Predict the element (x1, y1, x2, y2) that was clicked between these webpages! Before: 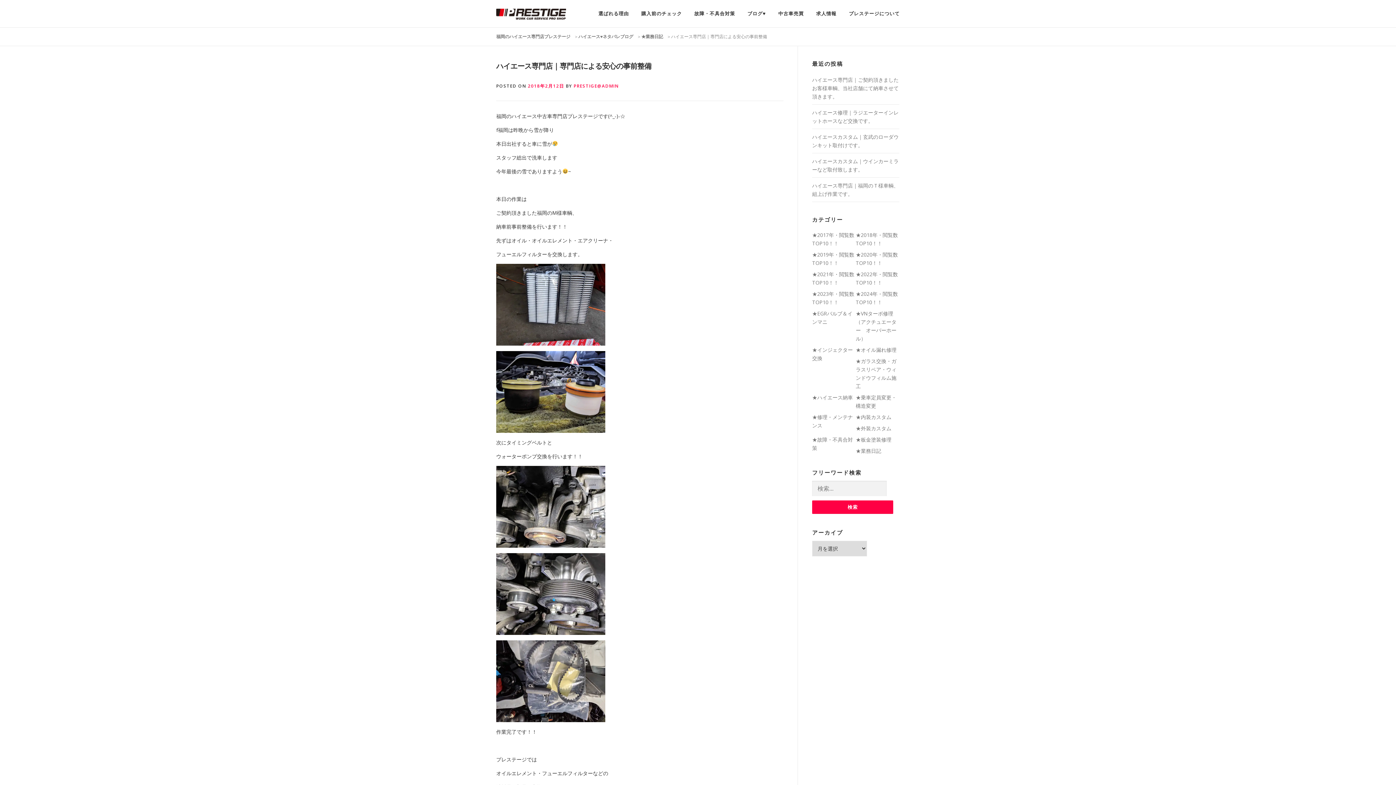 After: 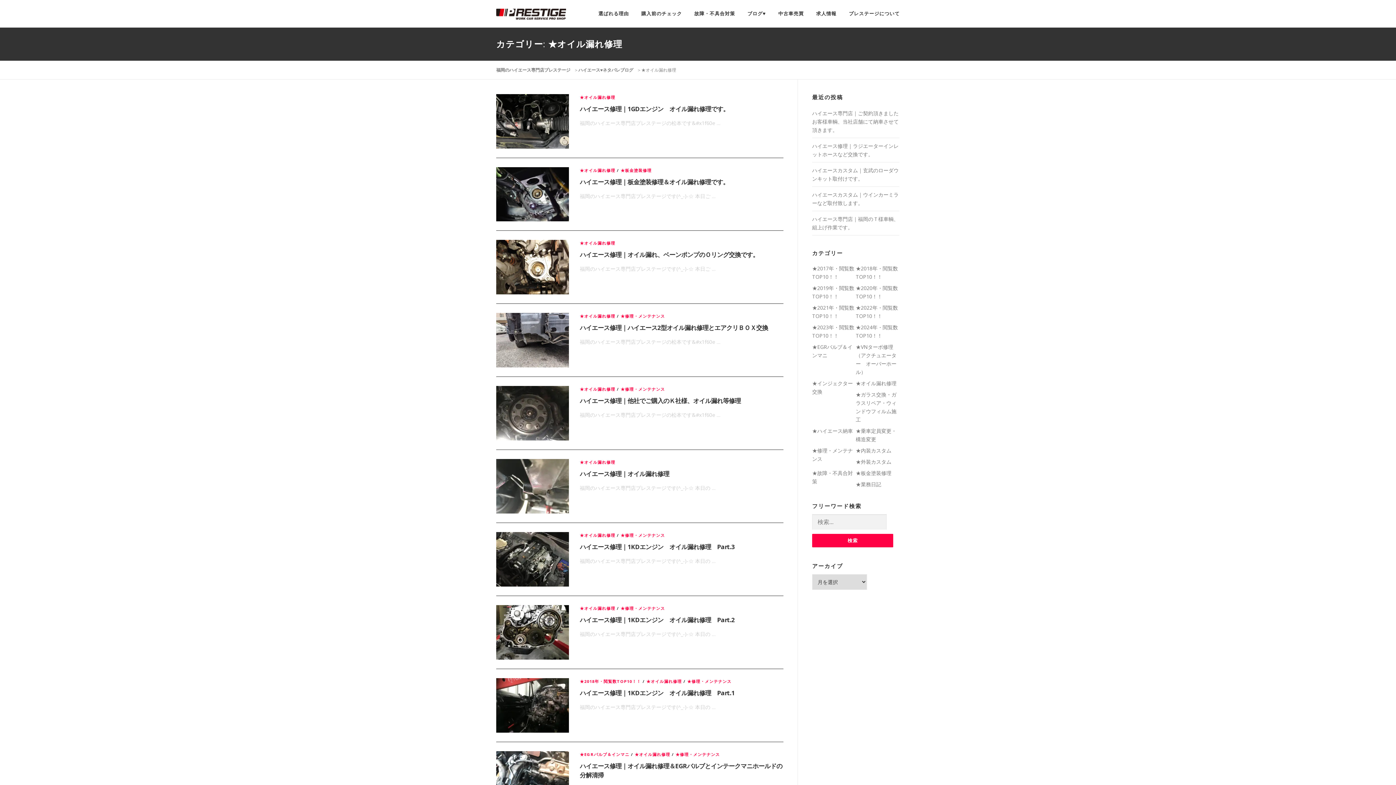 Action: bbox: (856, 346, 896, 353) label: ★オイル漏れ修理